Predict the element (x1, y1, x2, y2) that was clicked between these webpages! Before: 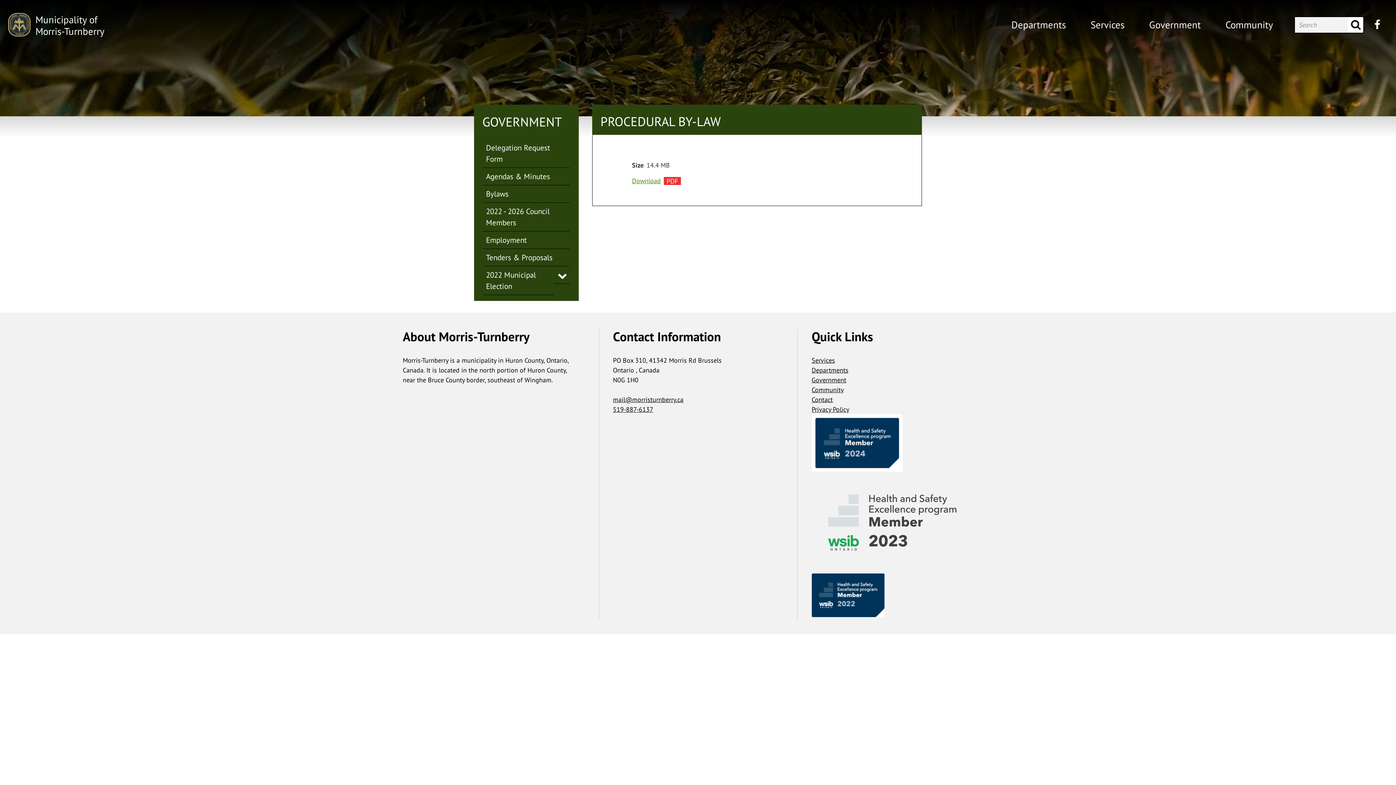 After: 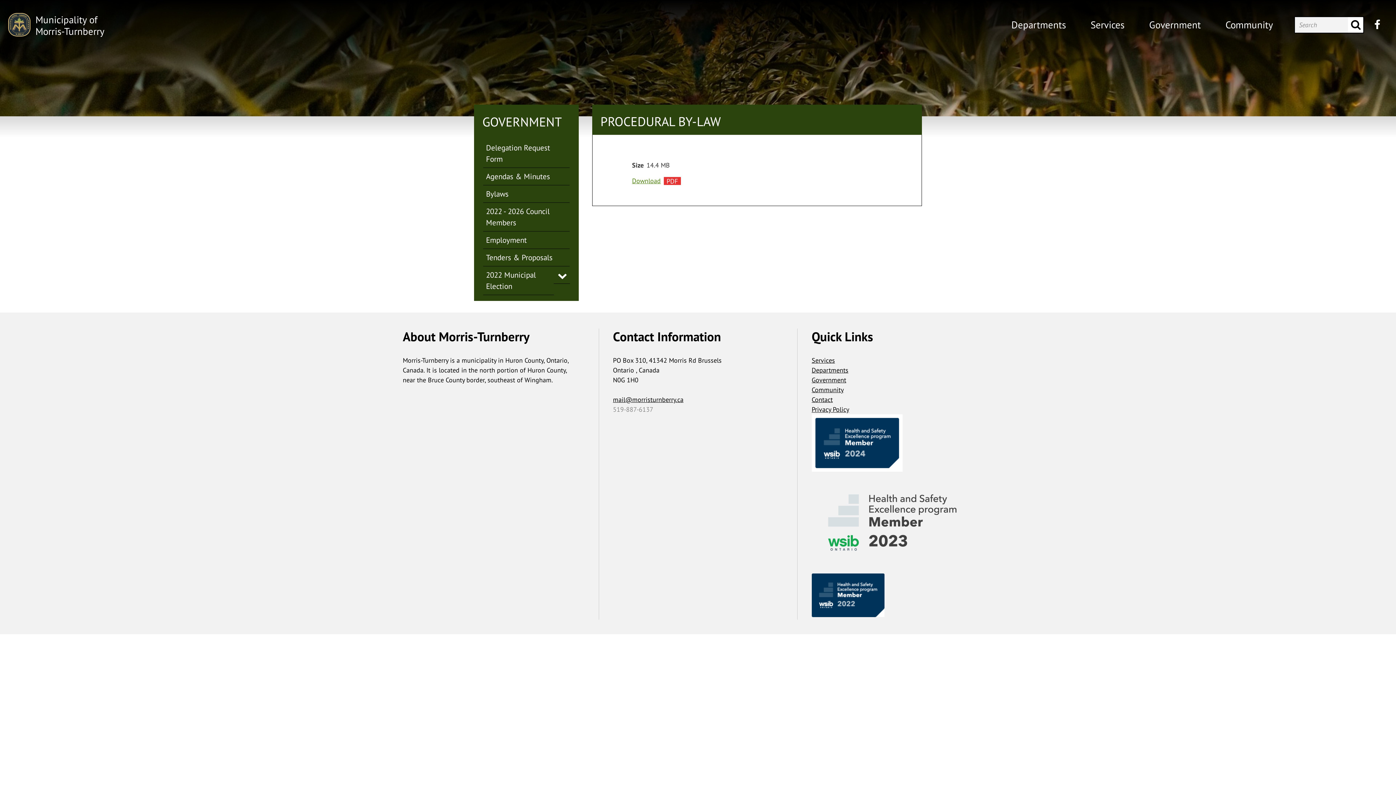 Action: bbox: (613, 404, 721, 414) label: 519-887-6137